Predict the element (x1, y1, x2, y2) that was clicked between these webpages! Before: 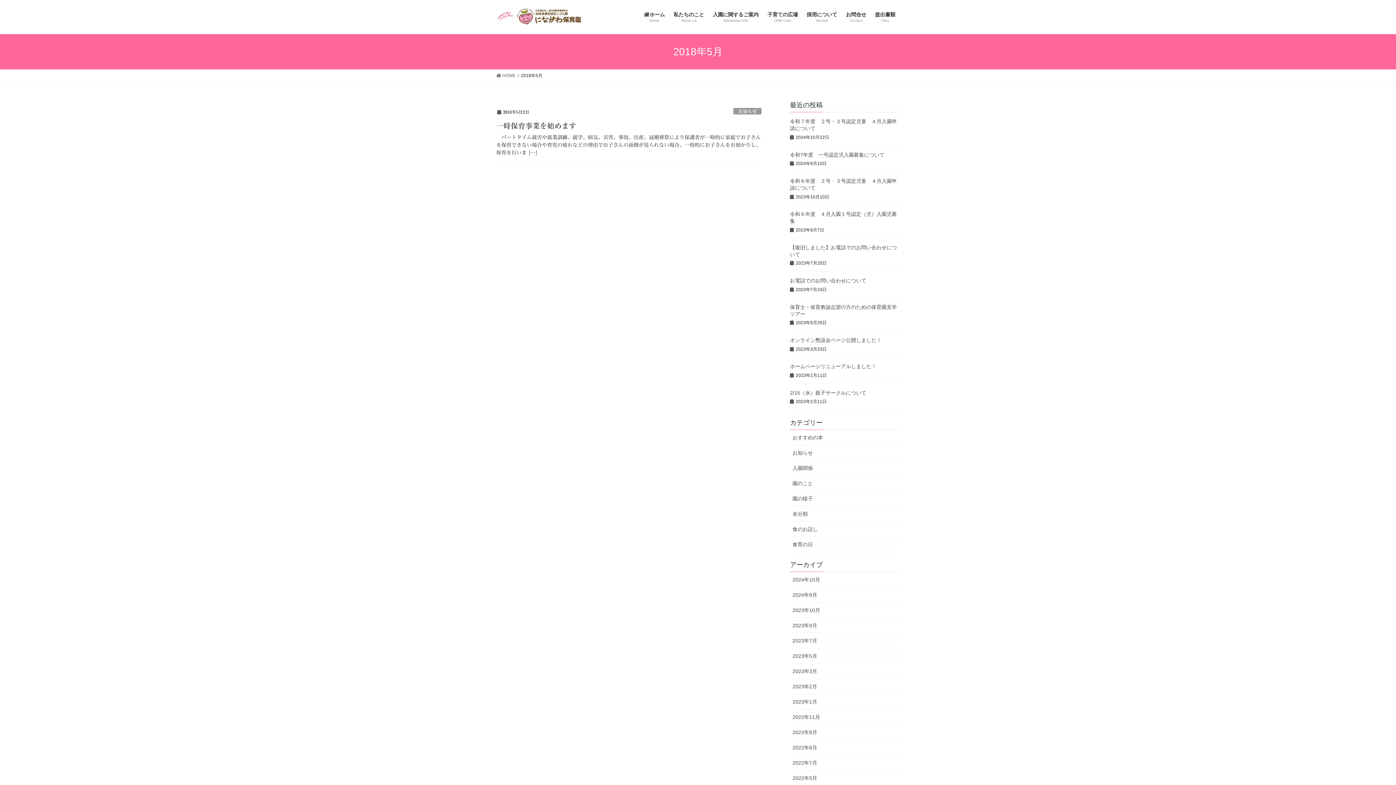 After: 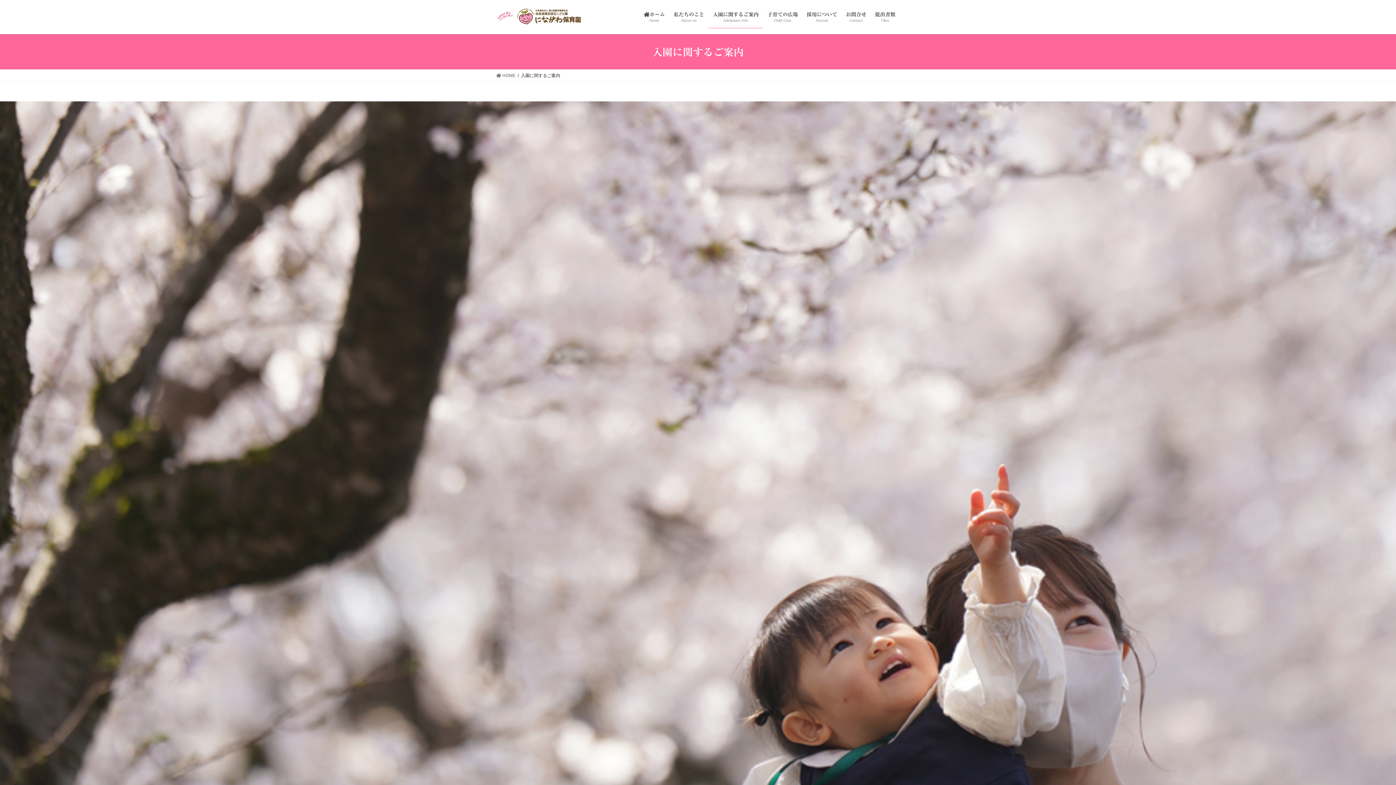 Action: label: 入園に関するご案内
Admission Info bbox: (708, 6, 763, 28)